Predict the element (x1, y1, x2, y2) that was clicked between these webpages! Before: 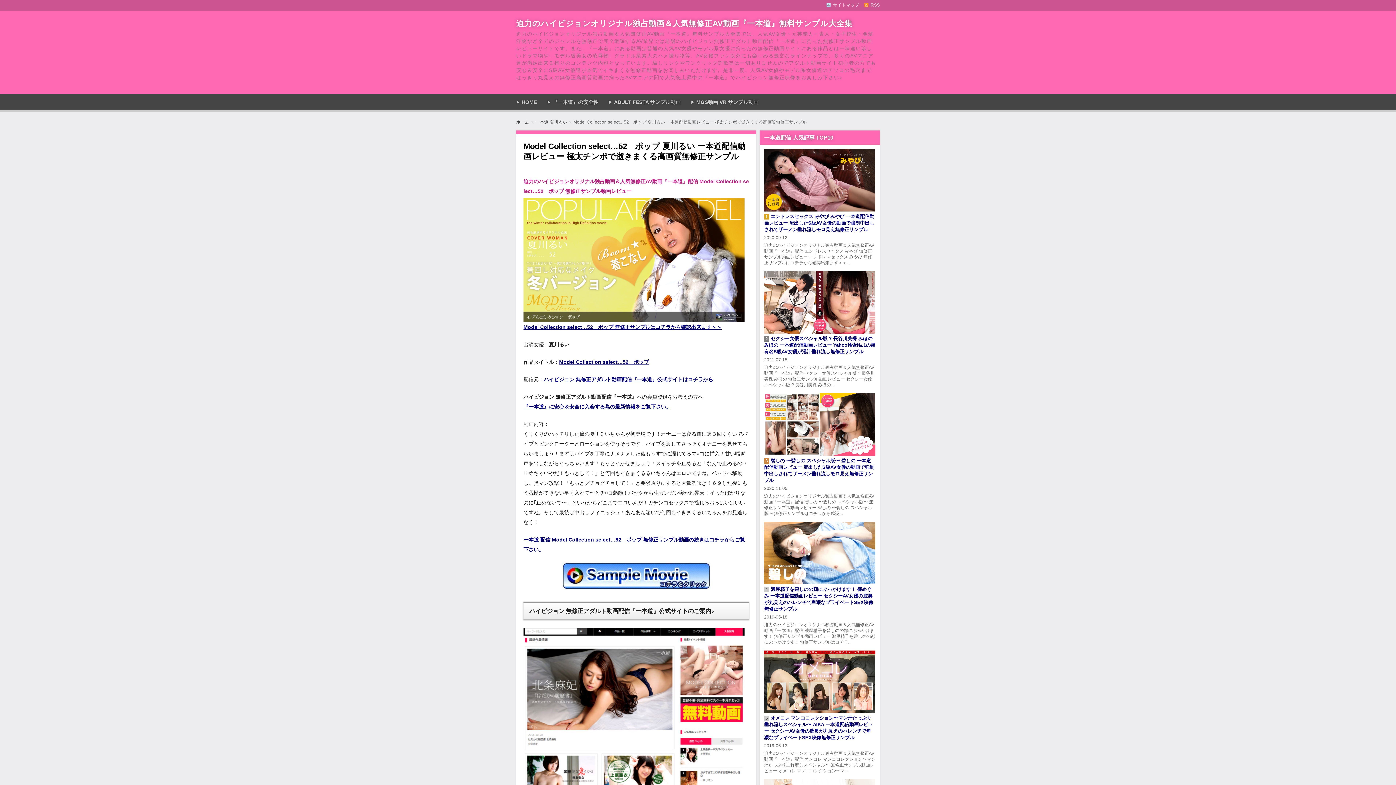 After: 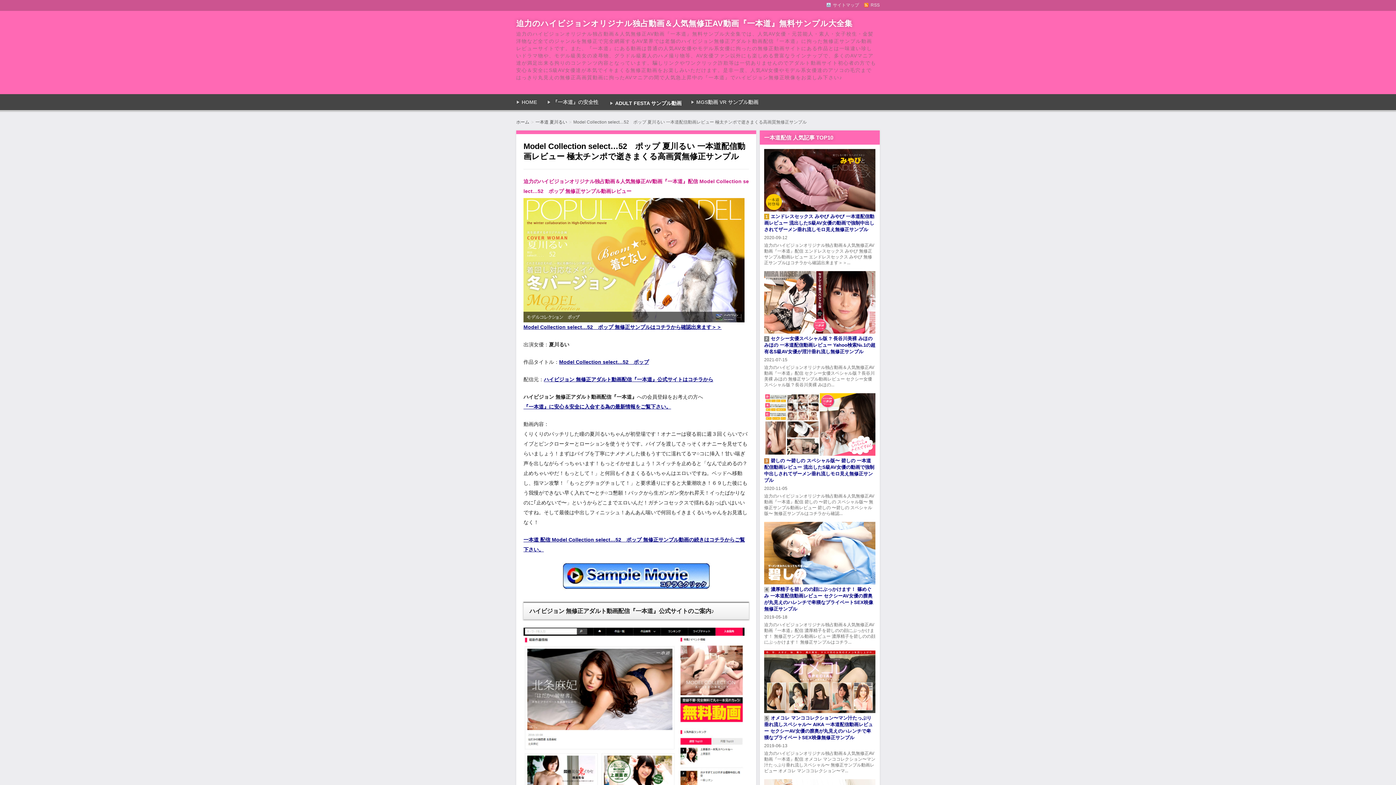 Action: label: ADULT FESTA サンプル動画 bbox: (614, 99, 680, 104)